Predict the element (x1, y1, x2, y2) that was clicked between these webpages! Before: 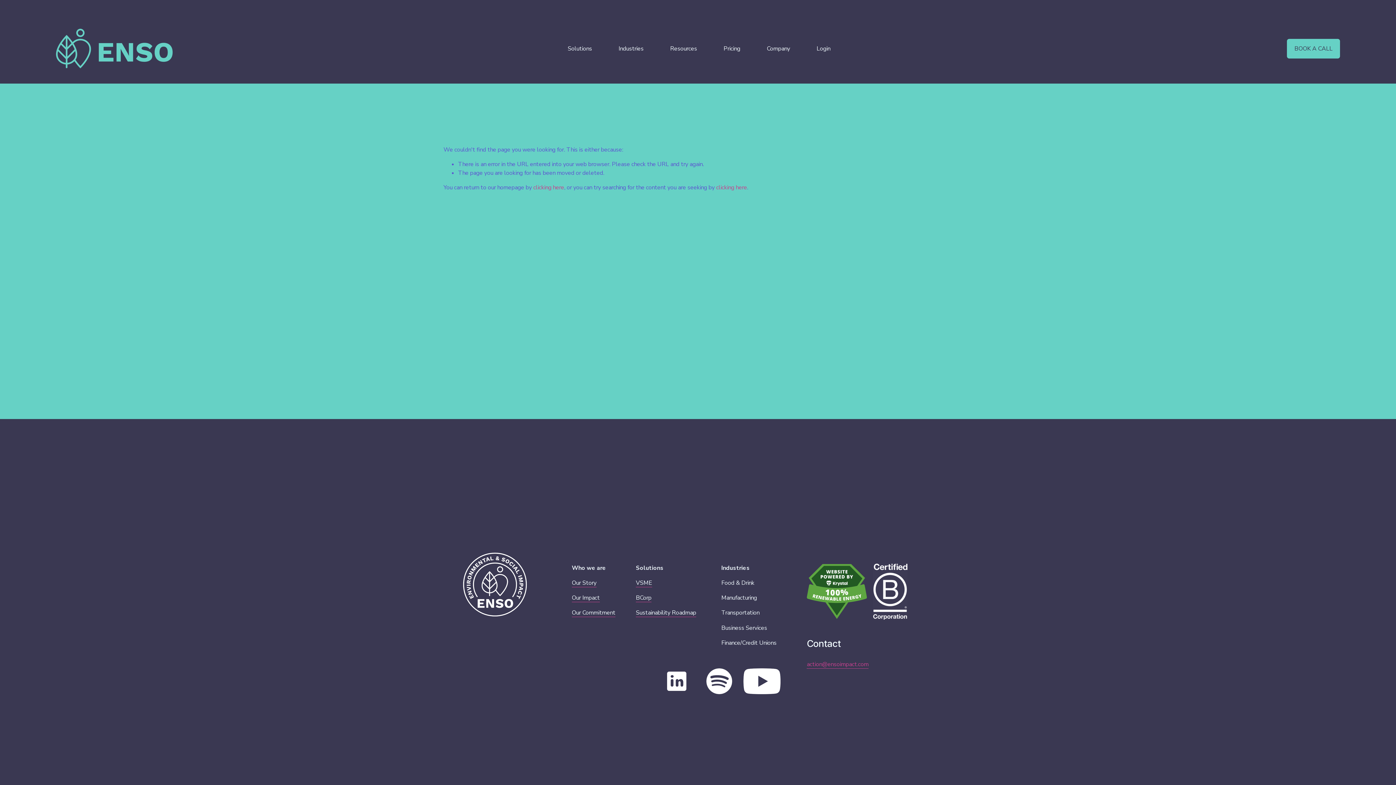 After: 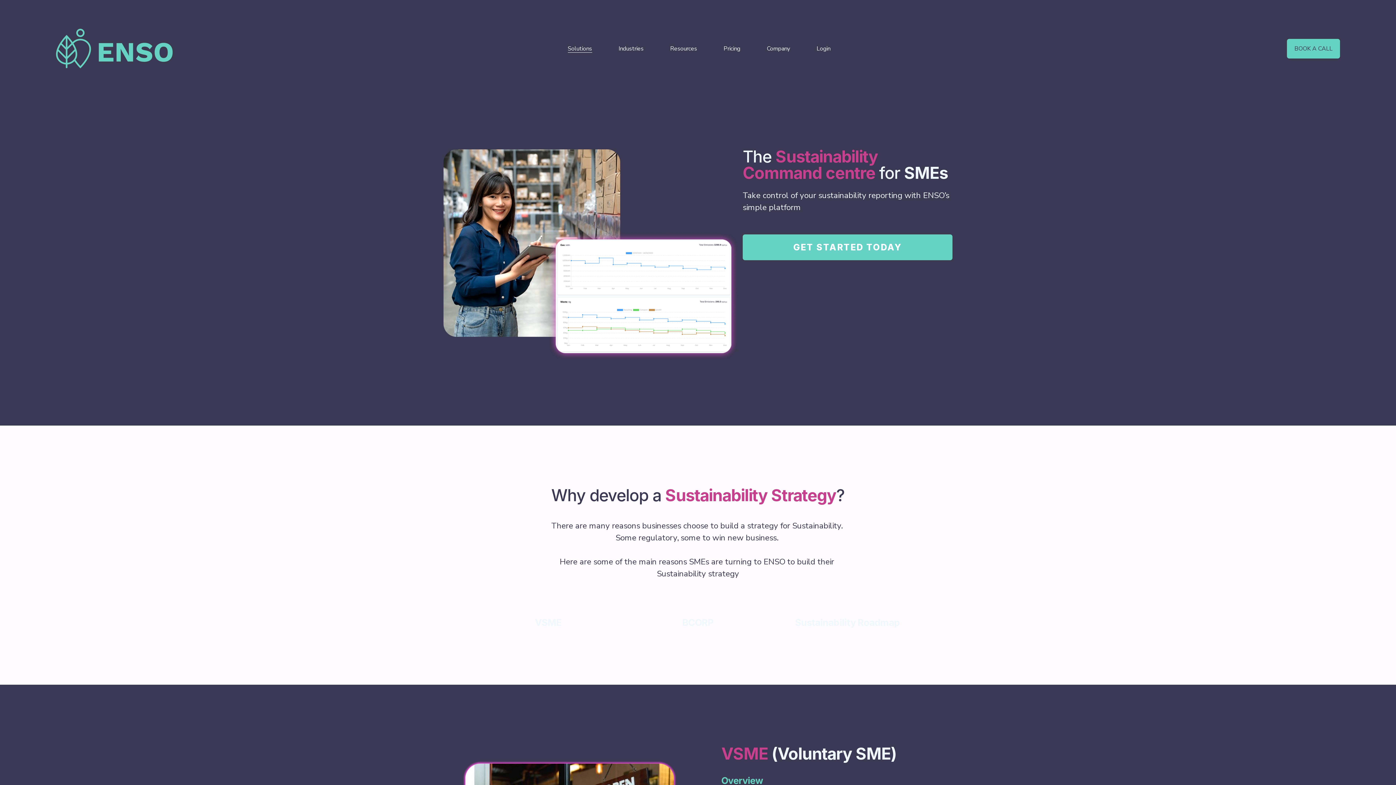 Action: label: VSME bbox: (636, 579, 652, 587)